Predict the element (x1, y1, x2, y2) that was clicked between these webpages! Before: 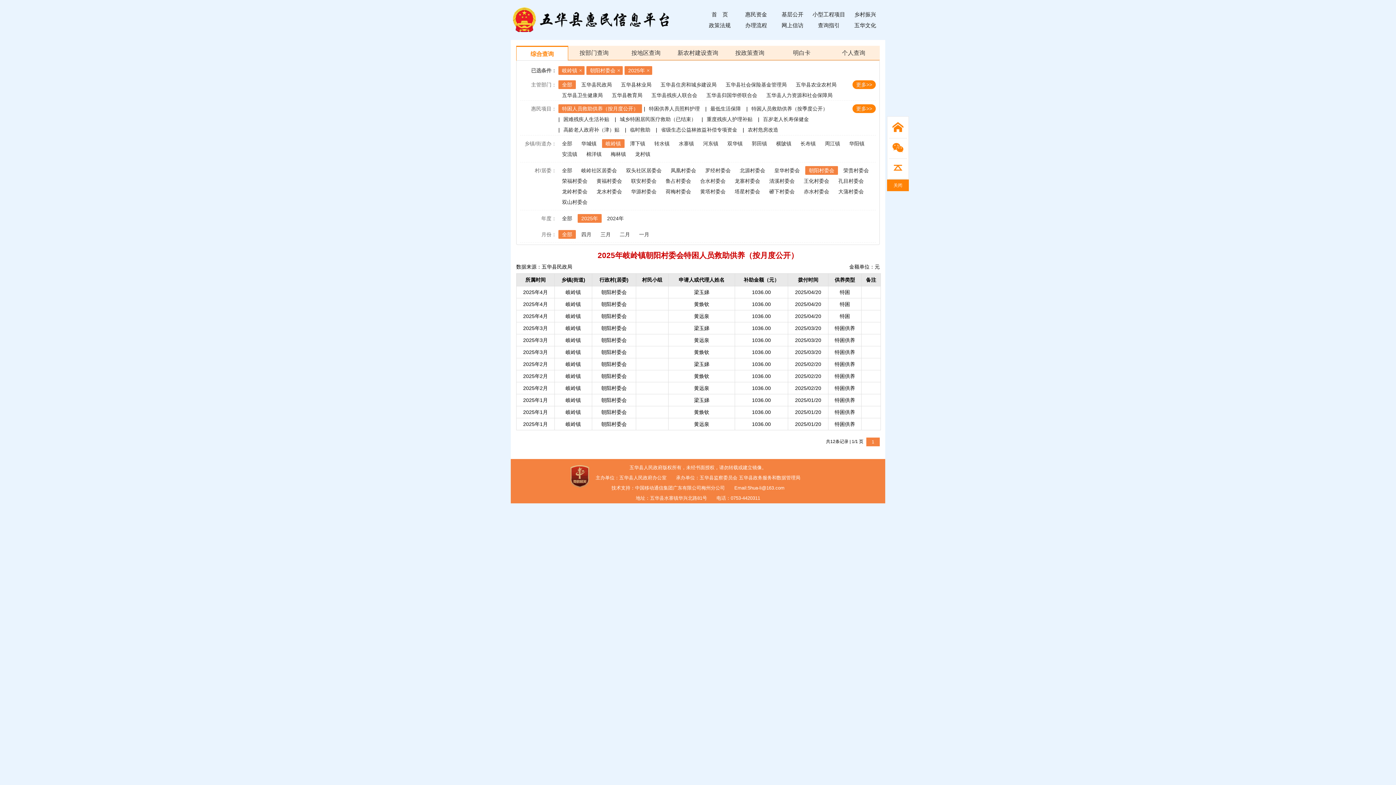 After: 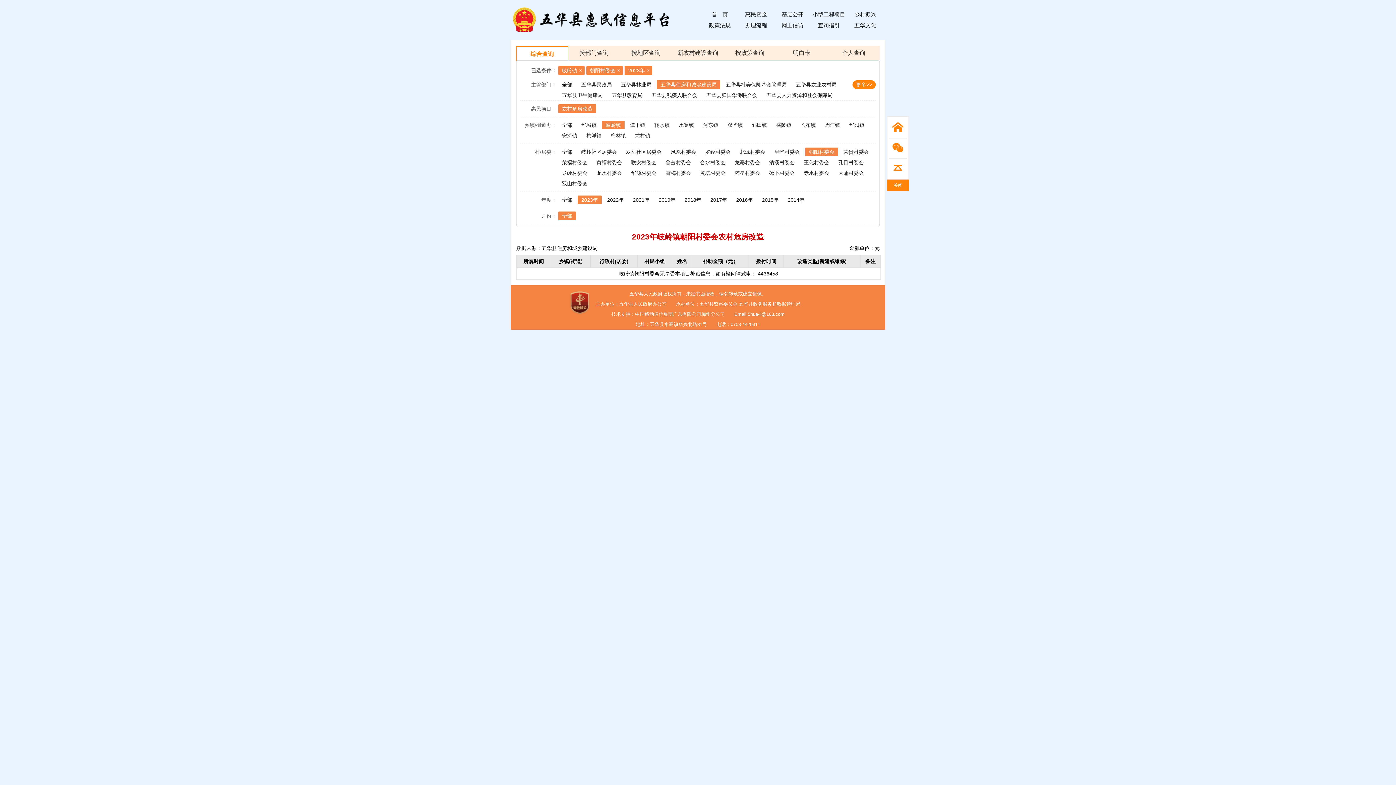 Action: label: 五华县住房和城乡建设局 bbox: (657, 80, 720, 89)